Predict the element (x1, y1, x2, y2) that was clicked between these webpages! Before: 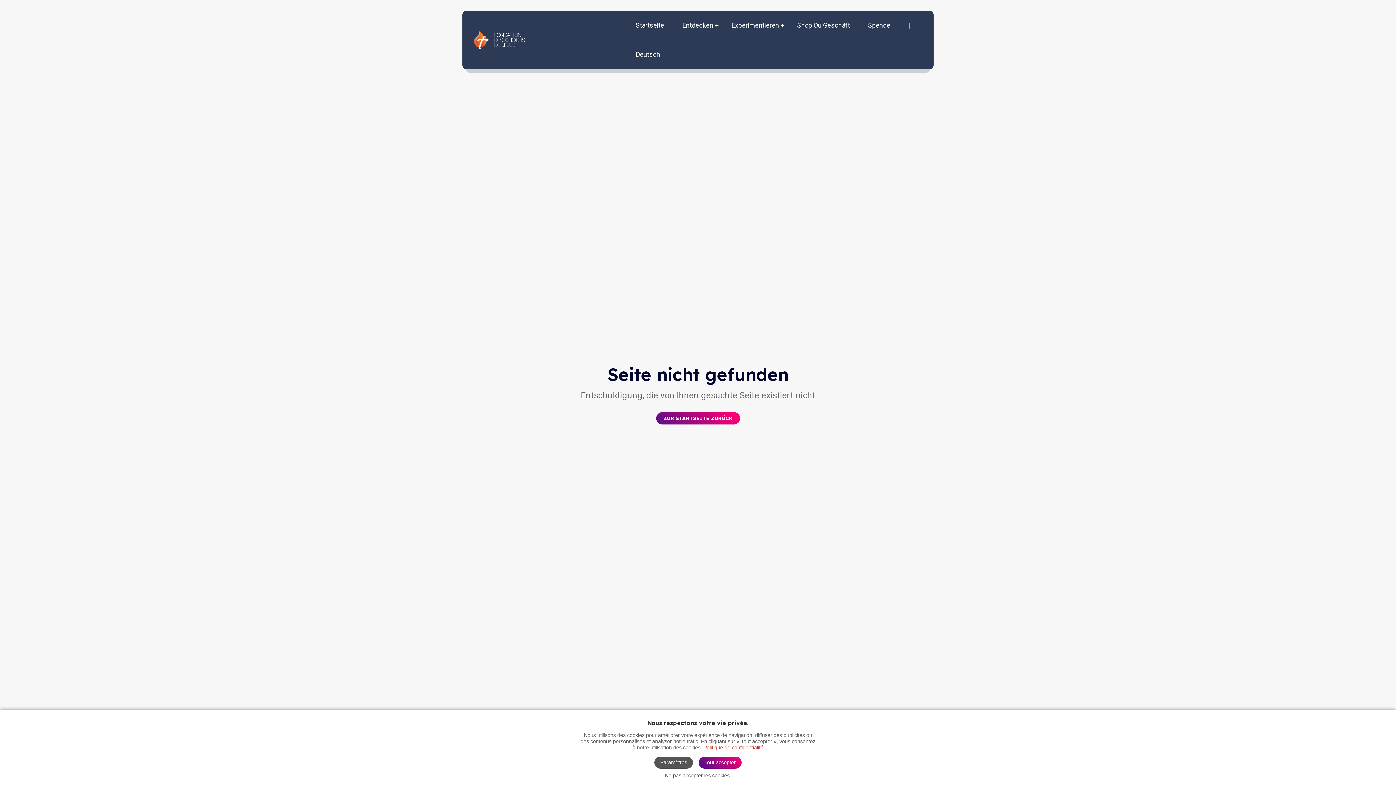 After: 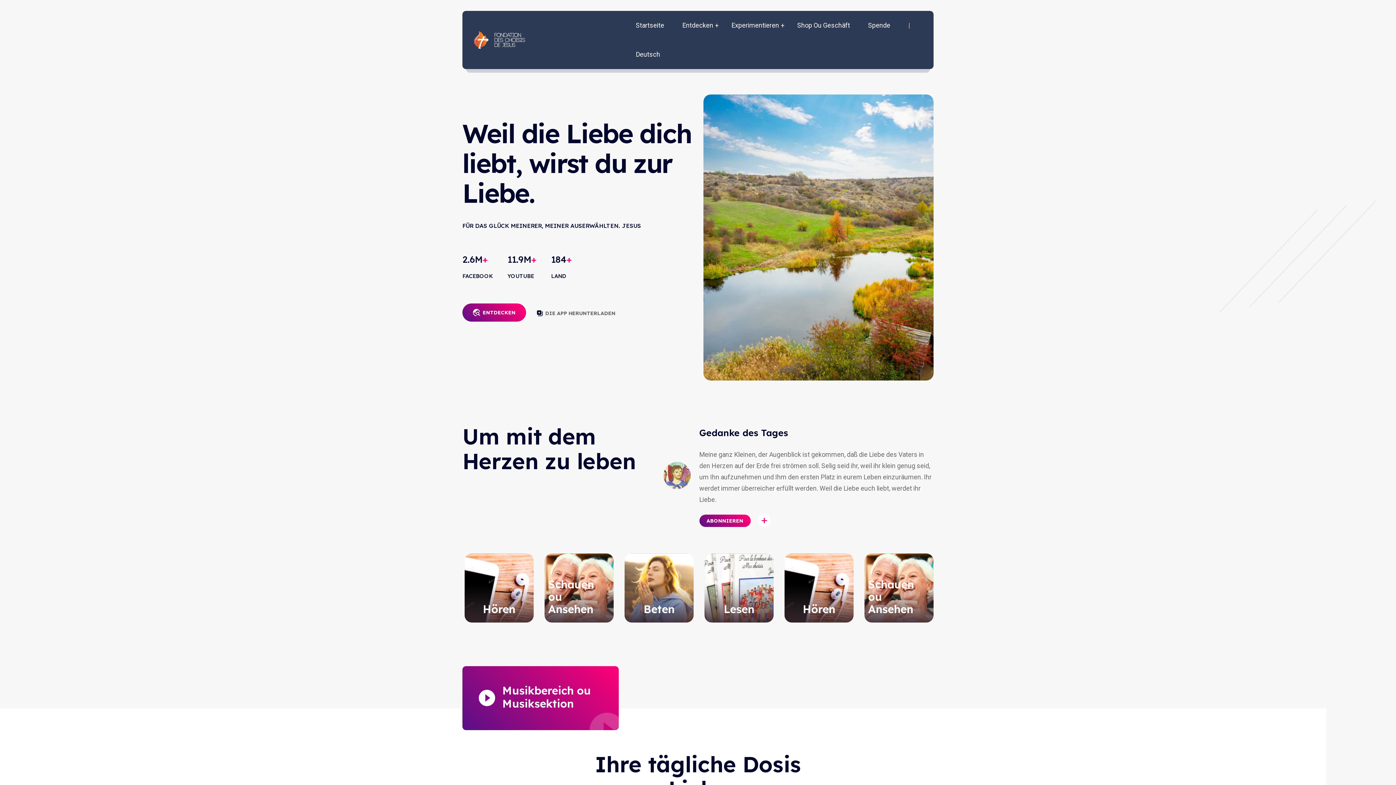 Action: bbox: (698, 757, 741, 769) label: Tout accepter